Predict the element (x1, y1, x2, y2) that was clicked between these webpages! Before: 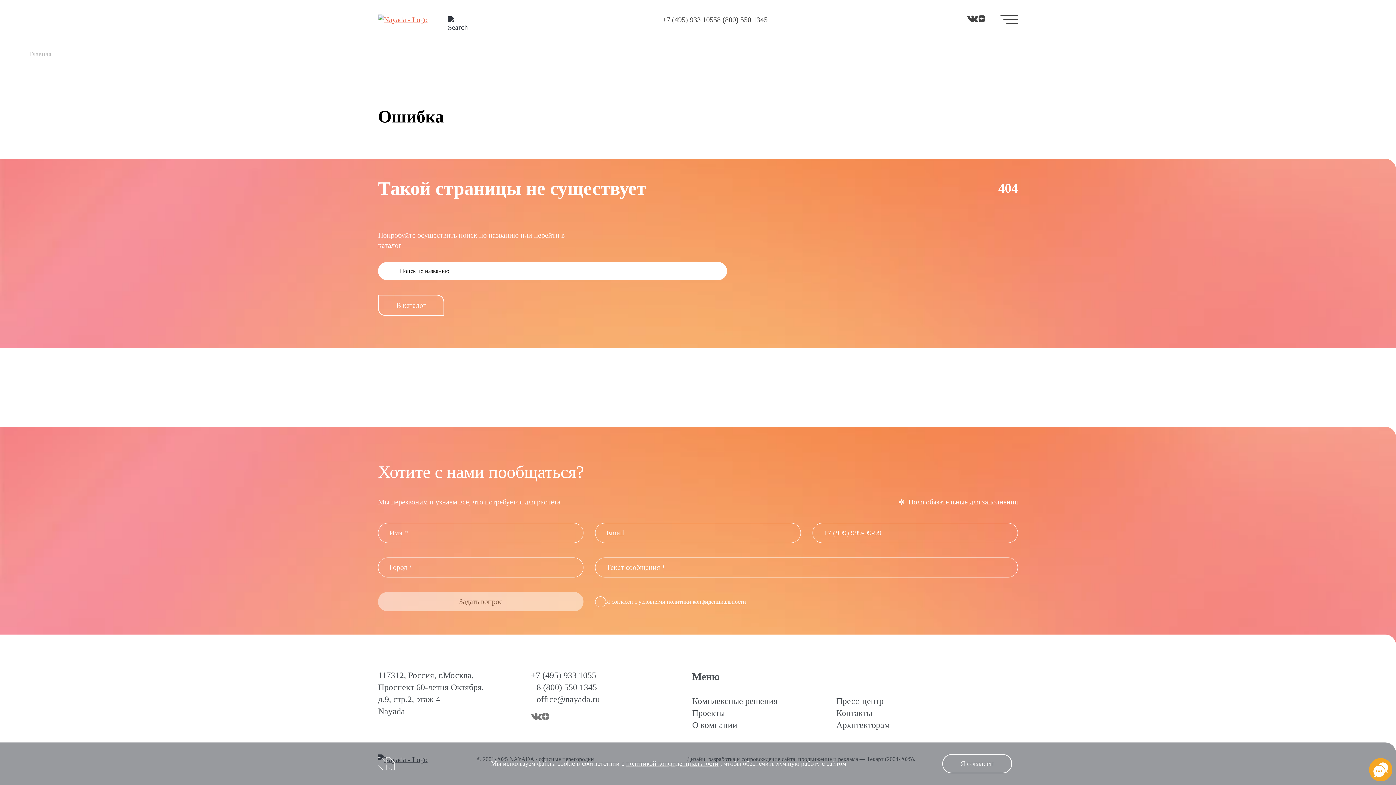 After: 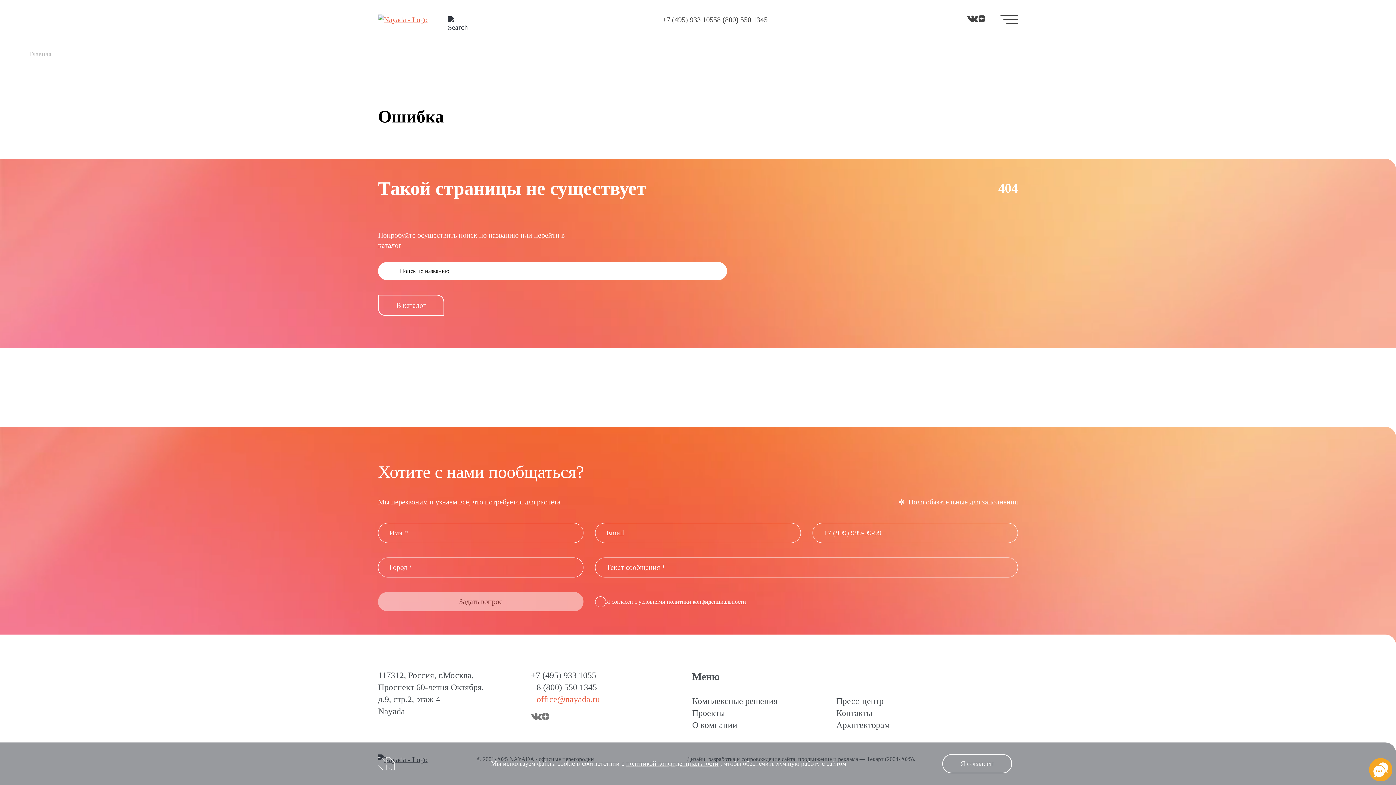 Action: bbox: (536, 693, 683, 705) label: office@nayada.ru